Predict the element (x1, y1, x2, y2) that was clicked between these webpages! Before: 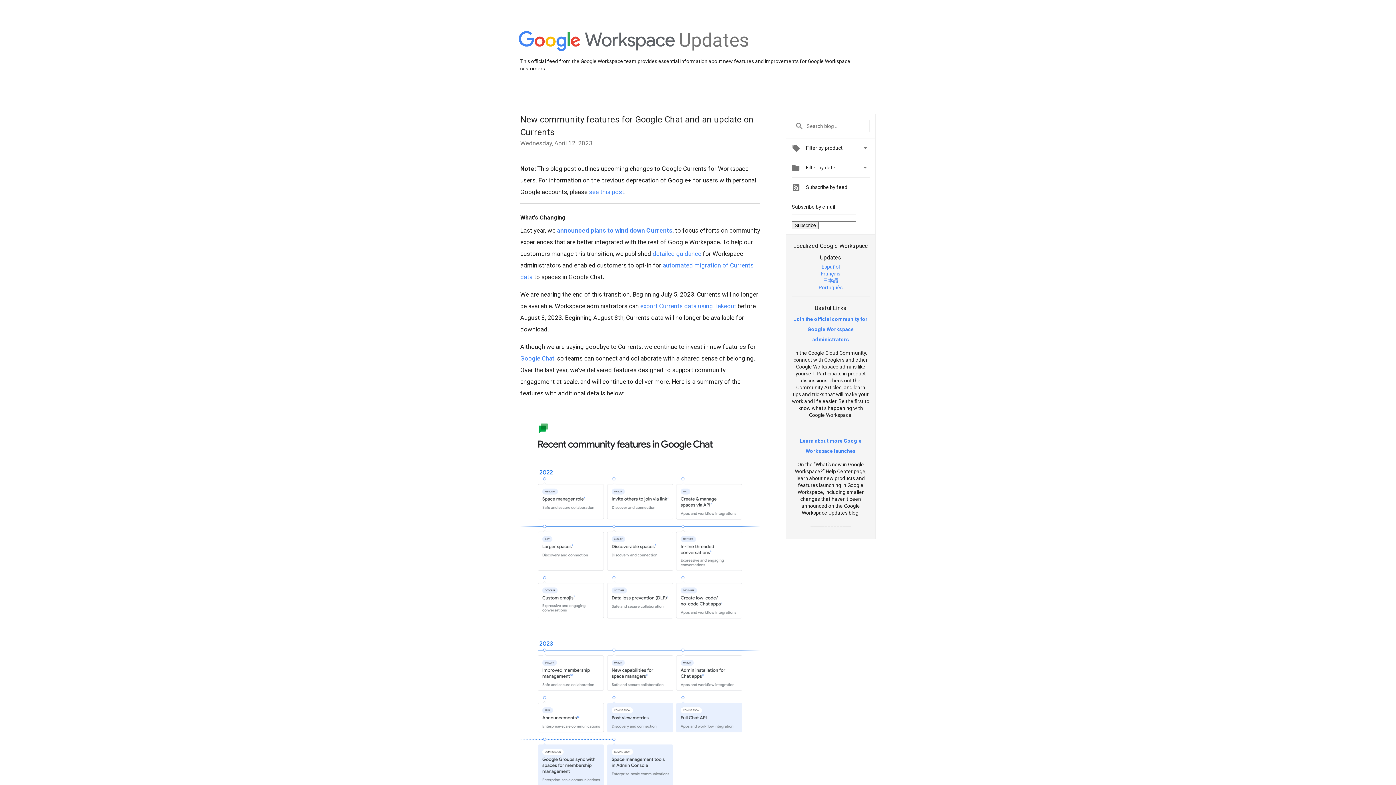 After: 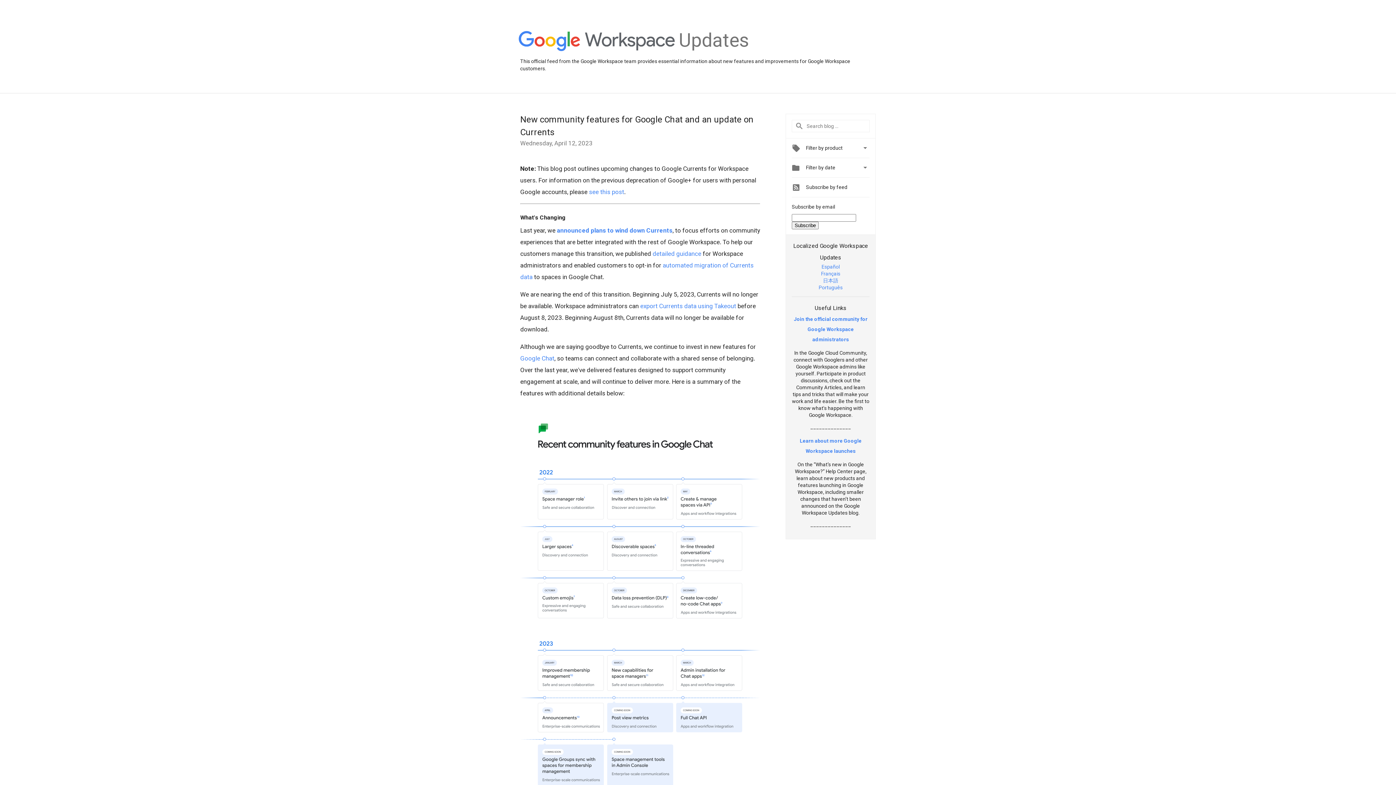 Action: label: detailed guidance bbox: (652, 250, 701, 257)